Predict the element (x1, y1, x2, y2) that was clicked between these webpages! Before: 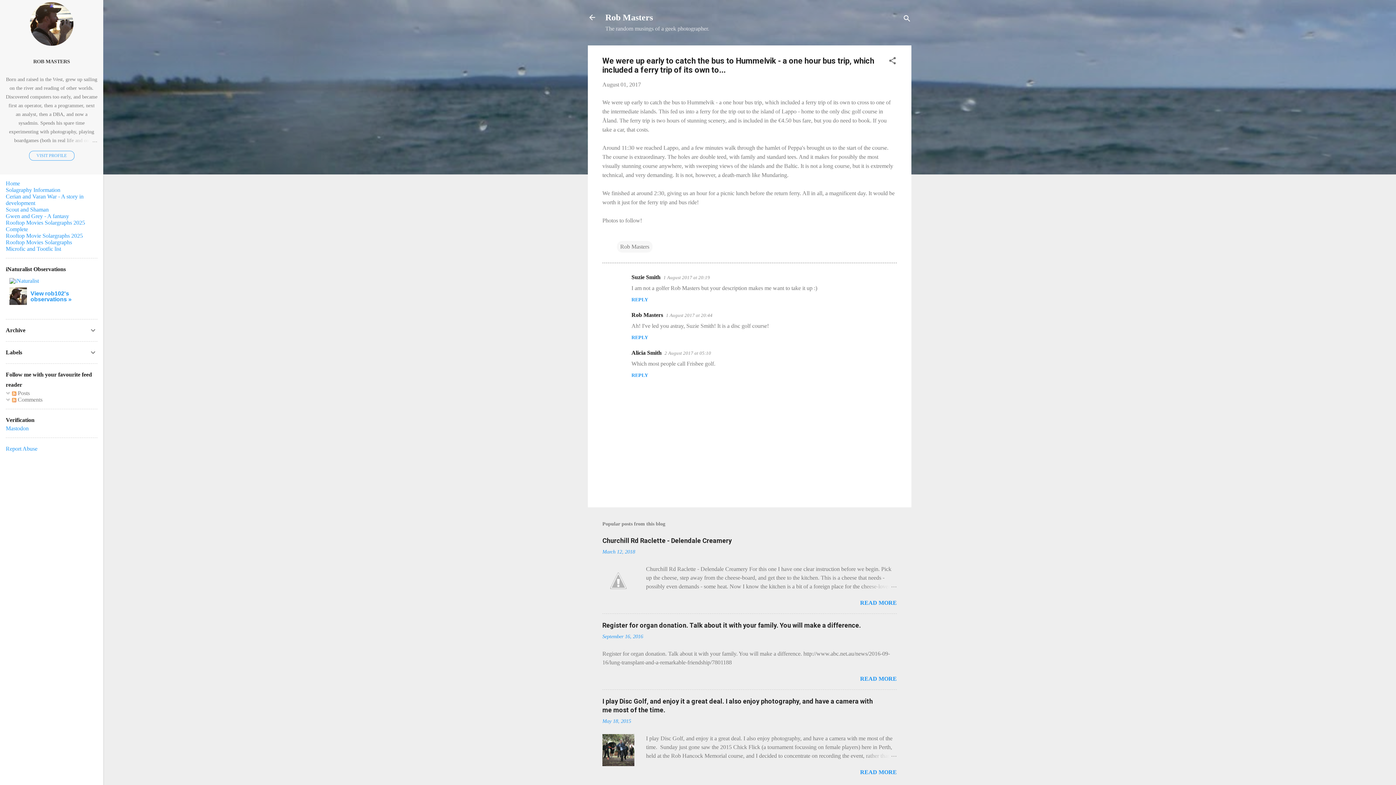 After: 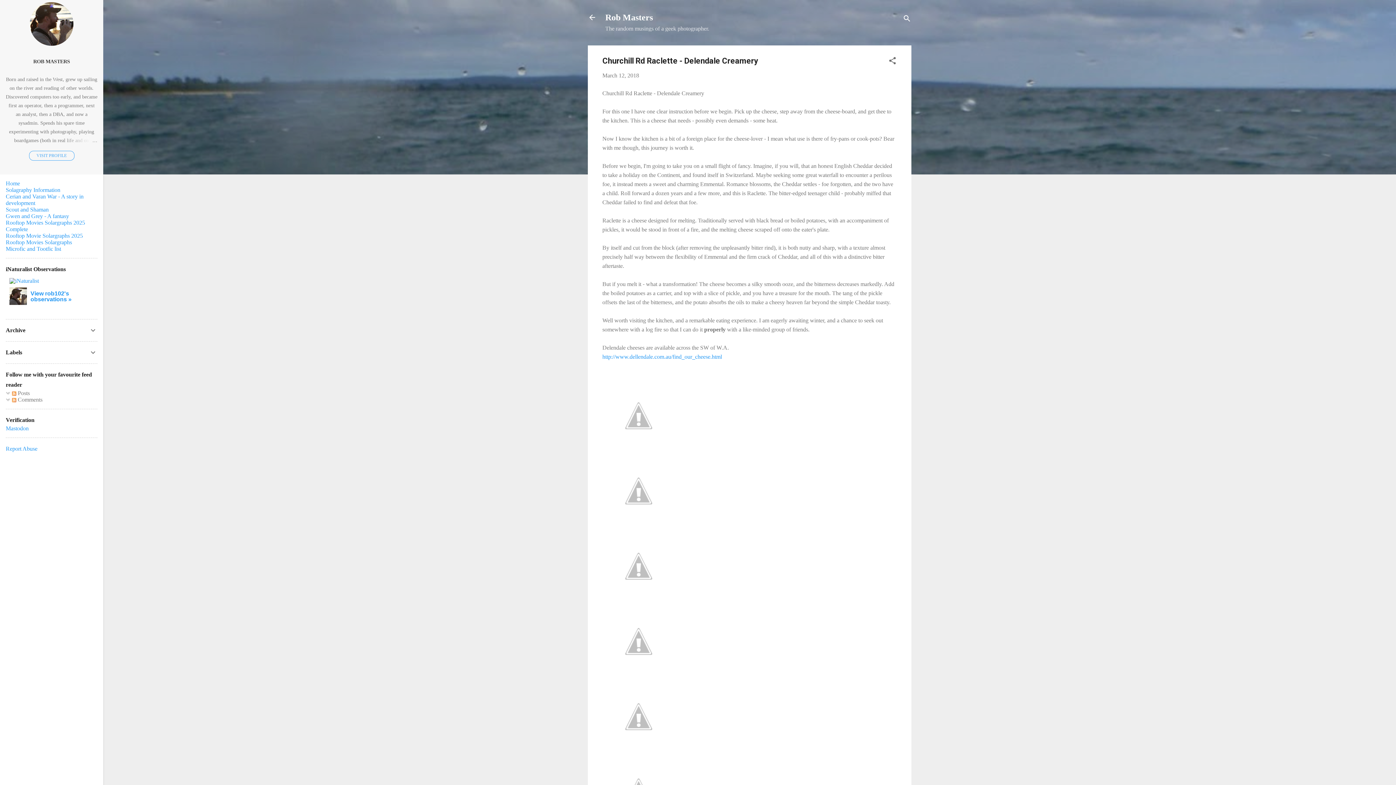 Action: label: March 12, 2018 bbox: (602, 549, 635, 554)